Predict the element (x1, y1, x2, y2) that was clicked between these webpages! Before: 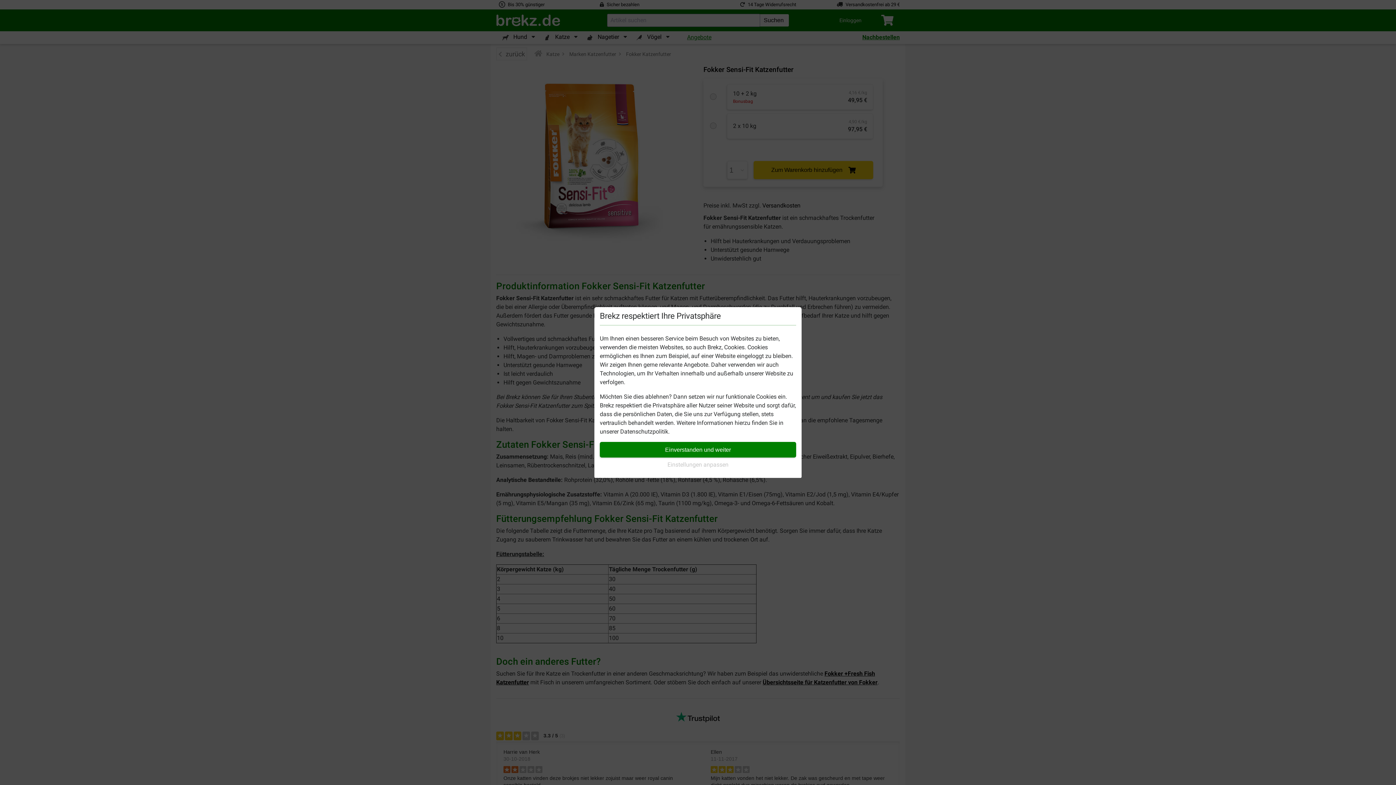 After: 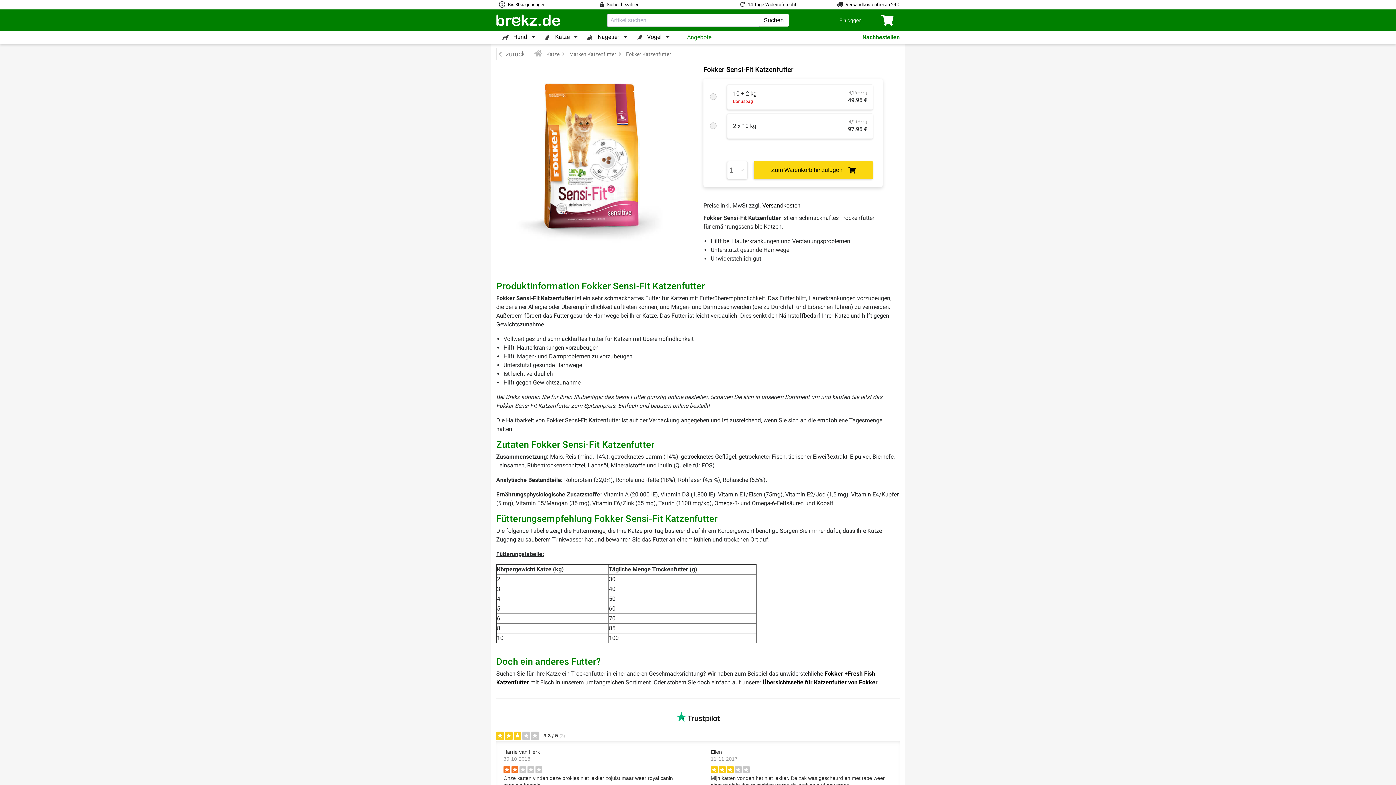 Action: label: Einverstanden und weiter bbox: (600, 442, 796, 457)